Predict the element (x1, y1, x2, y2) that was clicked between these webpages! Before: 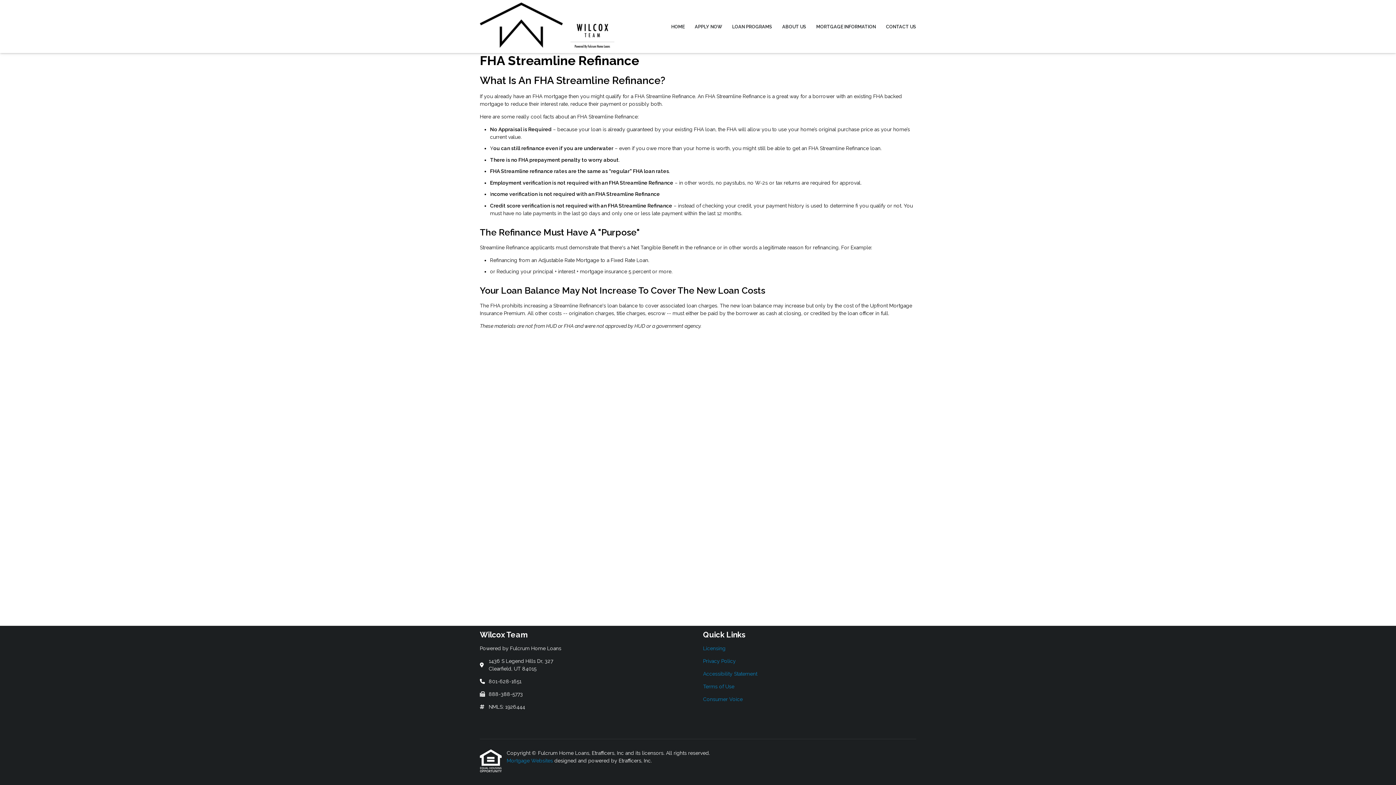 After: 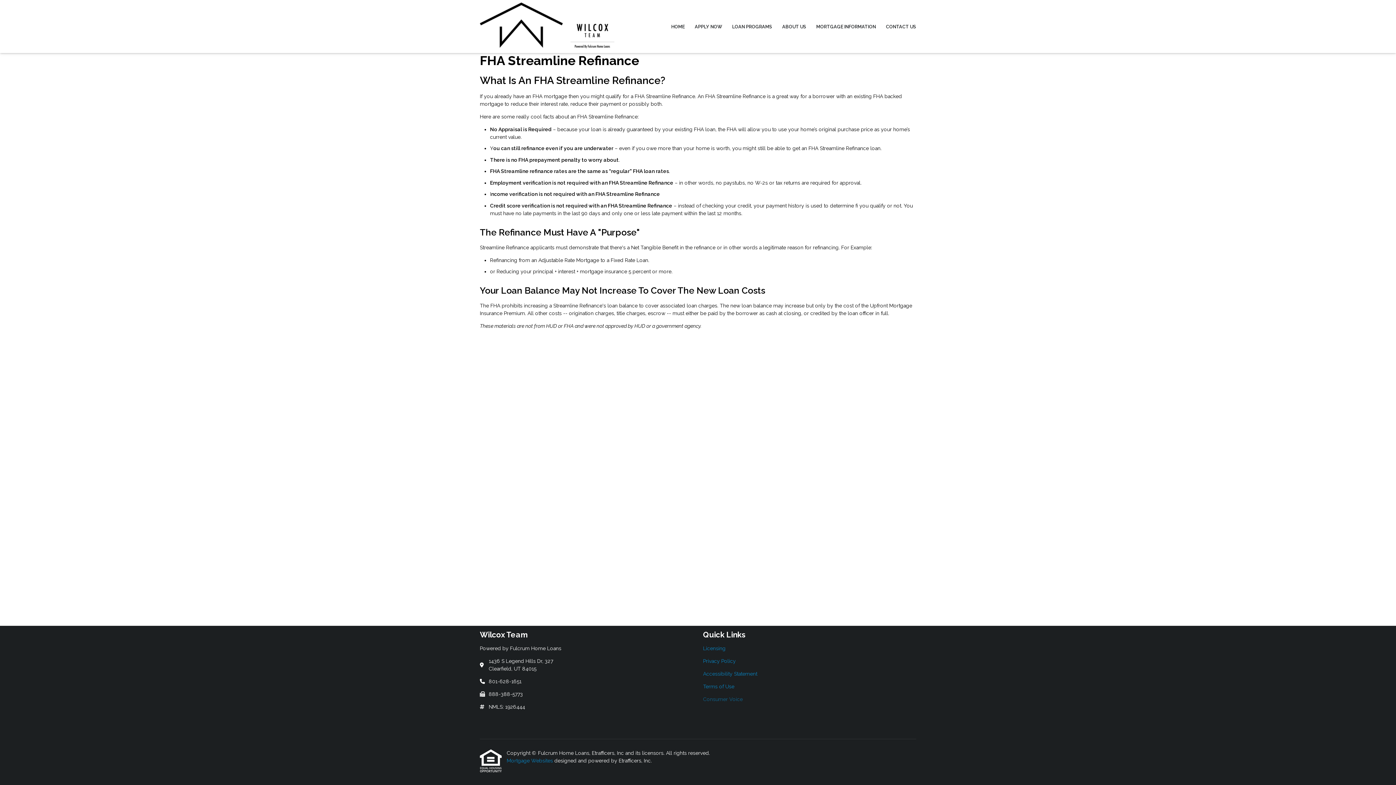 Action: bbox: (703, 695, 916, 703) label: Quick Link 5